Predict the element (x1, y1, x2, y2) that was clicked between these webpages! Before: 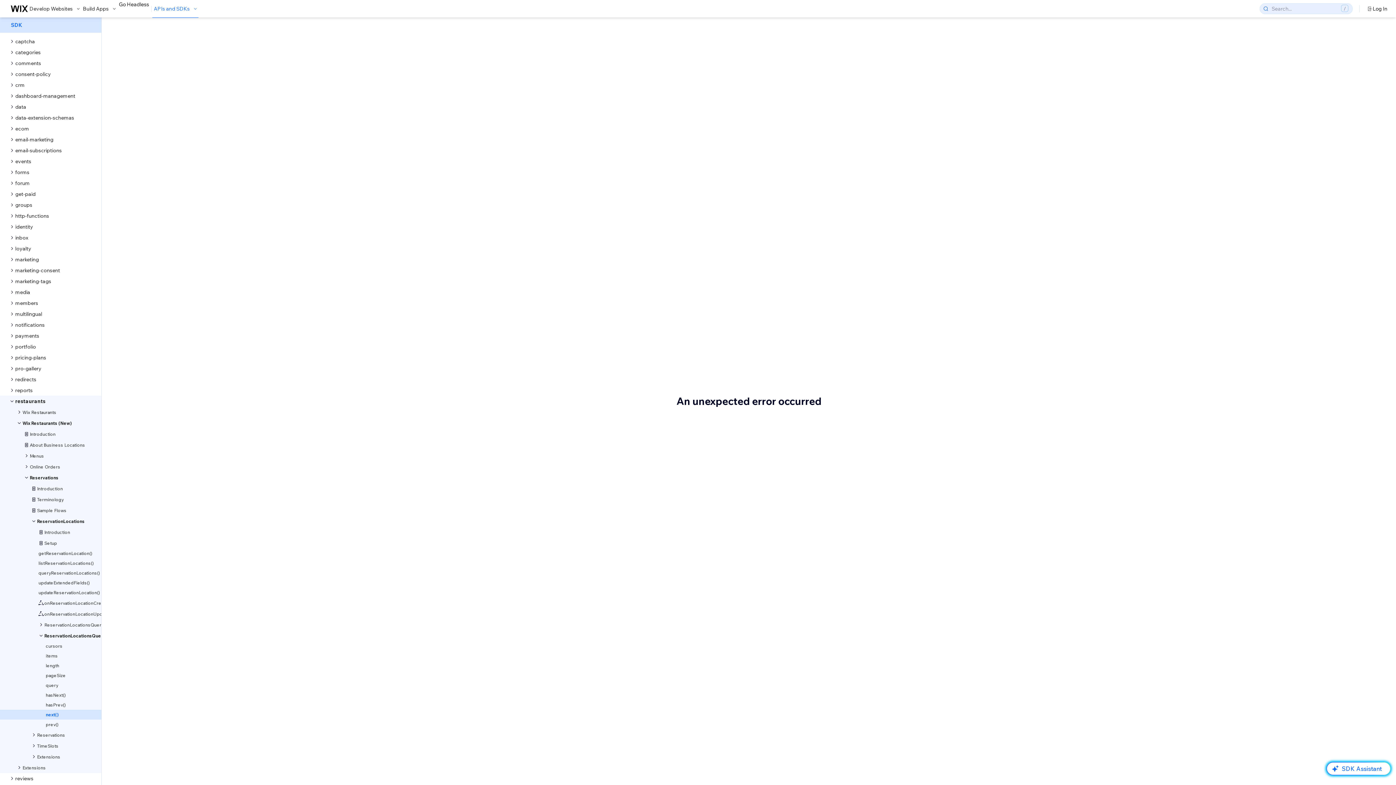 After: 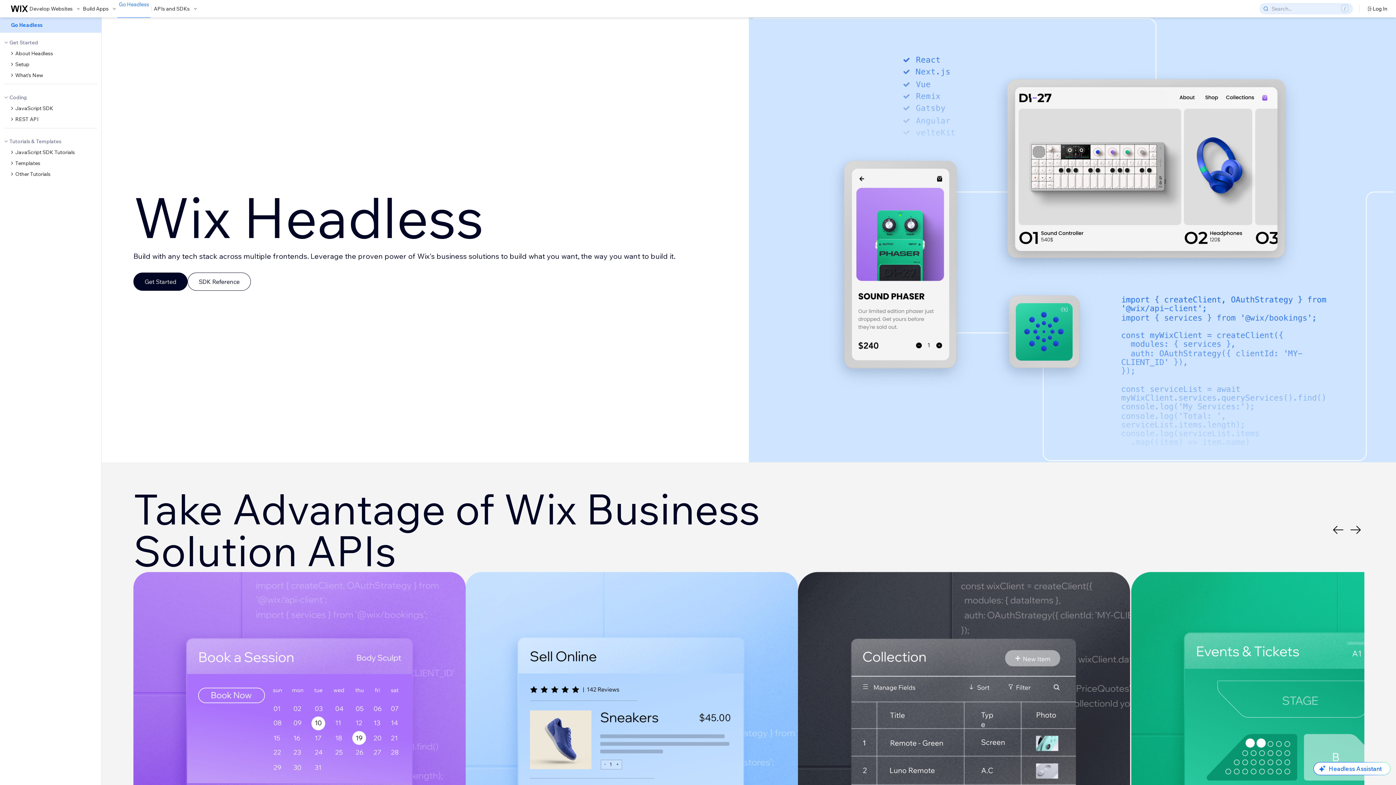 Action: label: Go Headless bbox: (118, 0, 149, 7)